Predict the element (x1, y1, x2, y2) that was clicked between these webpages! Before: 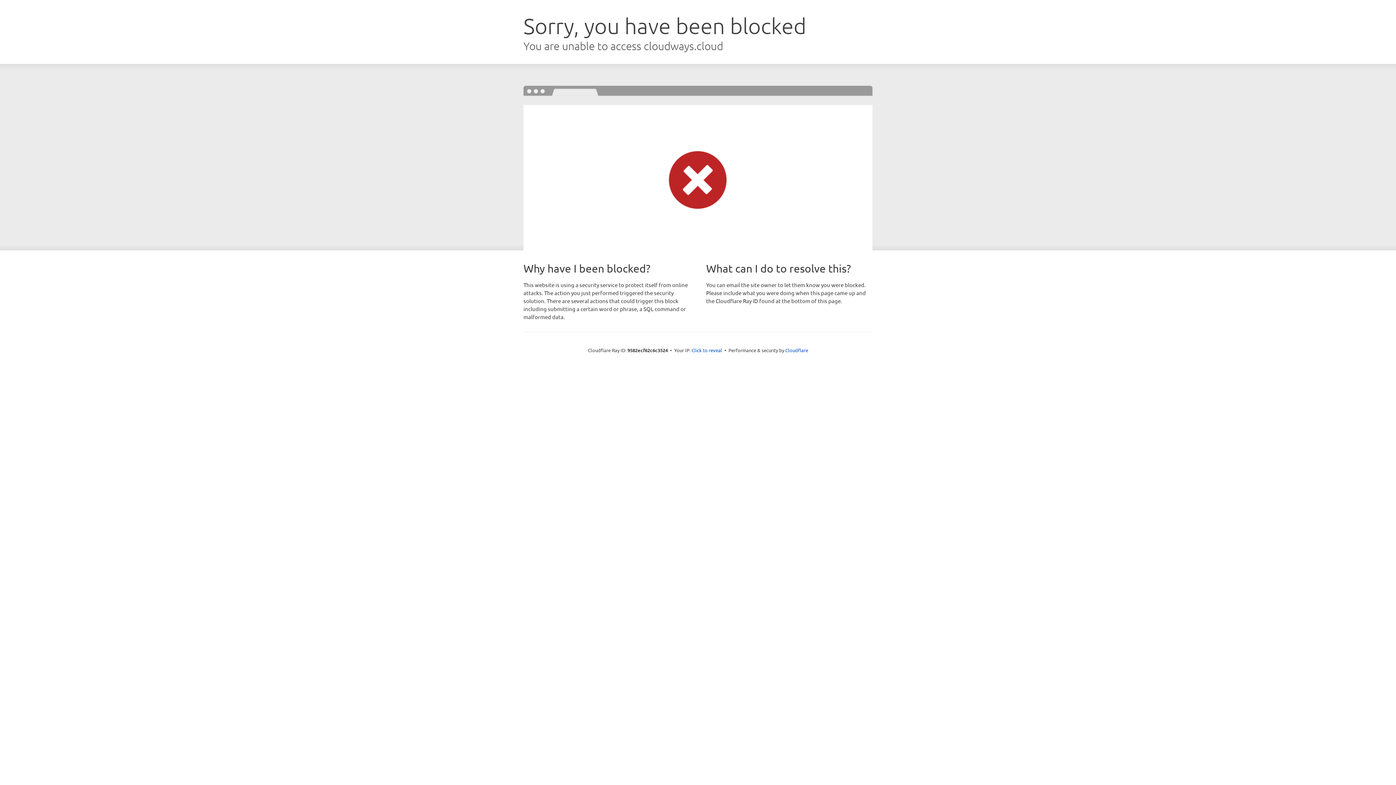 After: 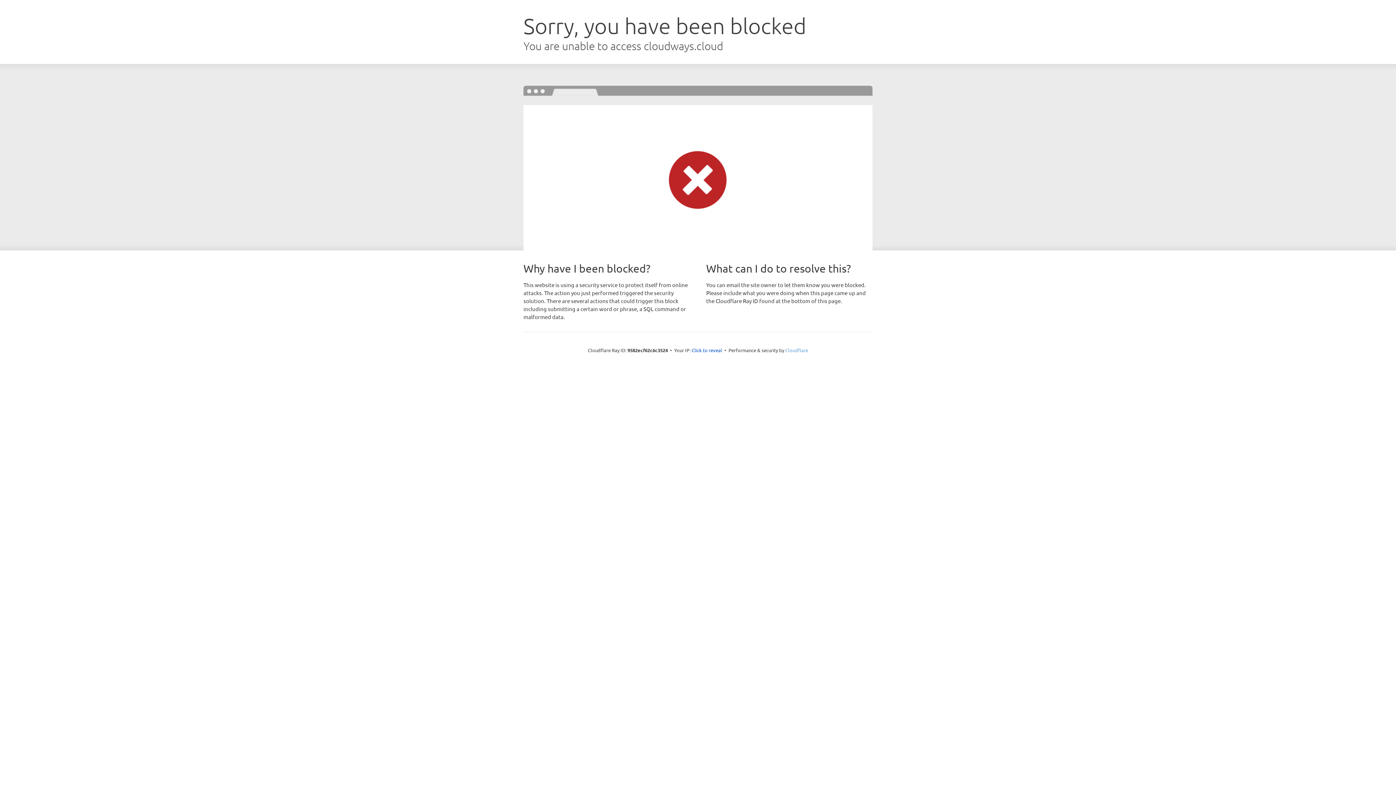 Action: bbox: (785, 347, 808, 353) label: Cloudflare